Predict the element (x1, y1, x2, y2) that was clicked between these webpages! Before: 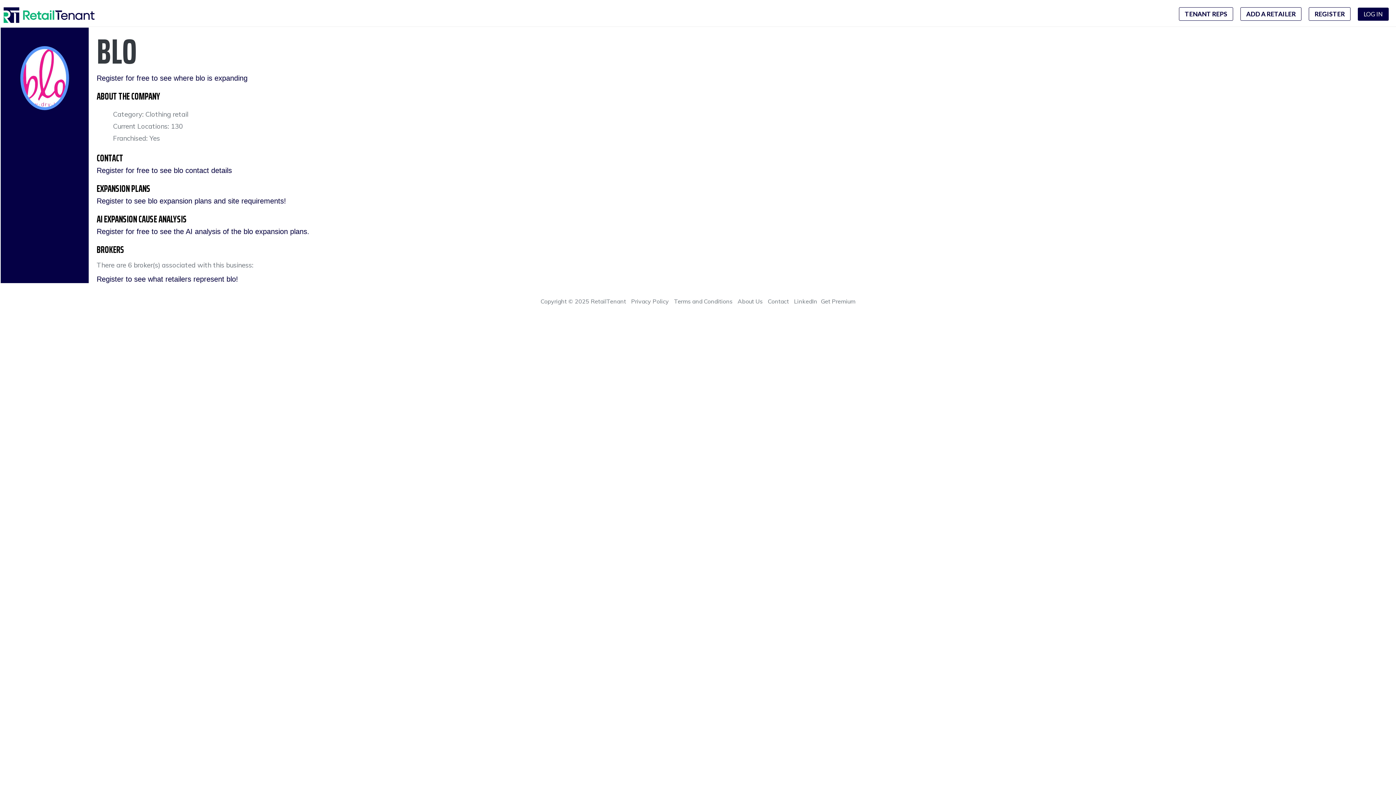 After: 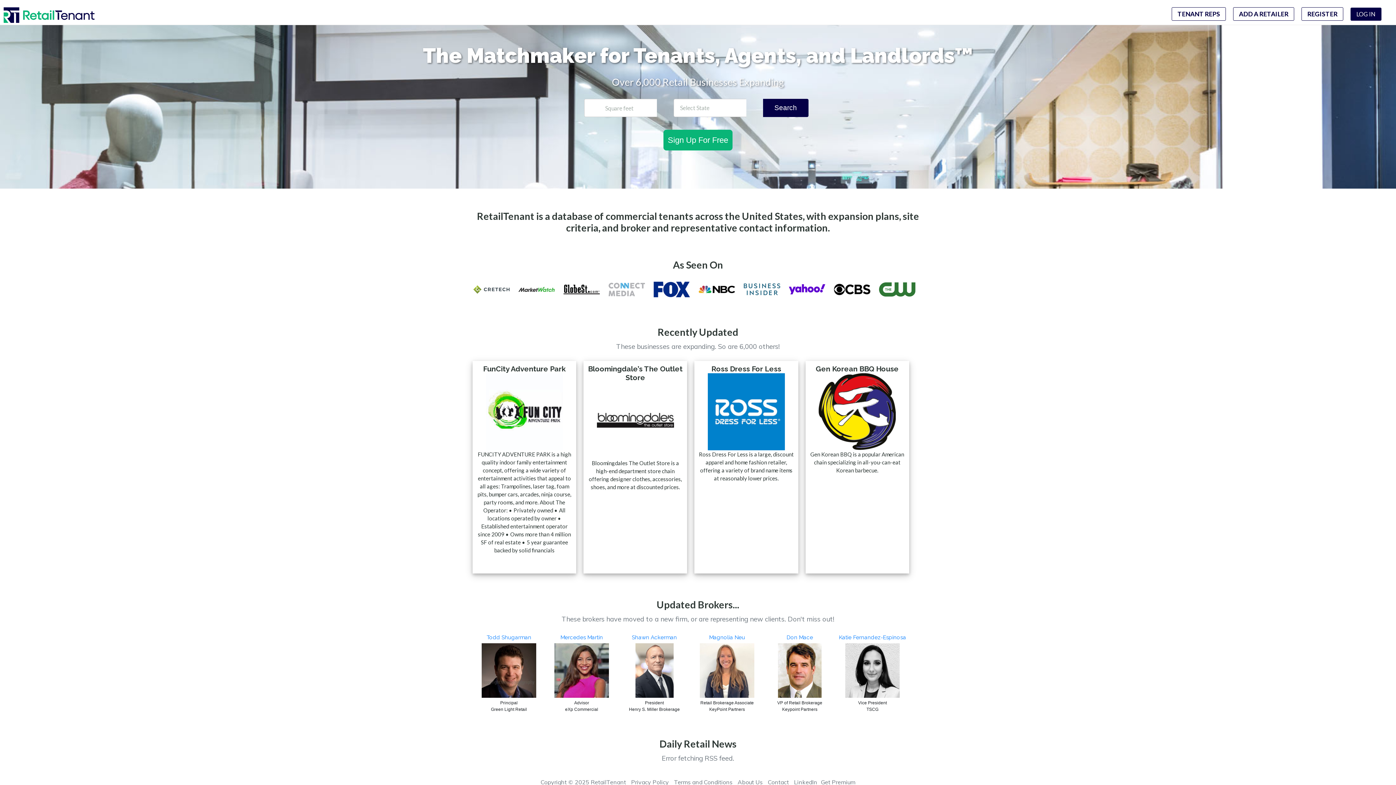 Action: bbox: (3, 16, 94, 24)